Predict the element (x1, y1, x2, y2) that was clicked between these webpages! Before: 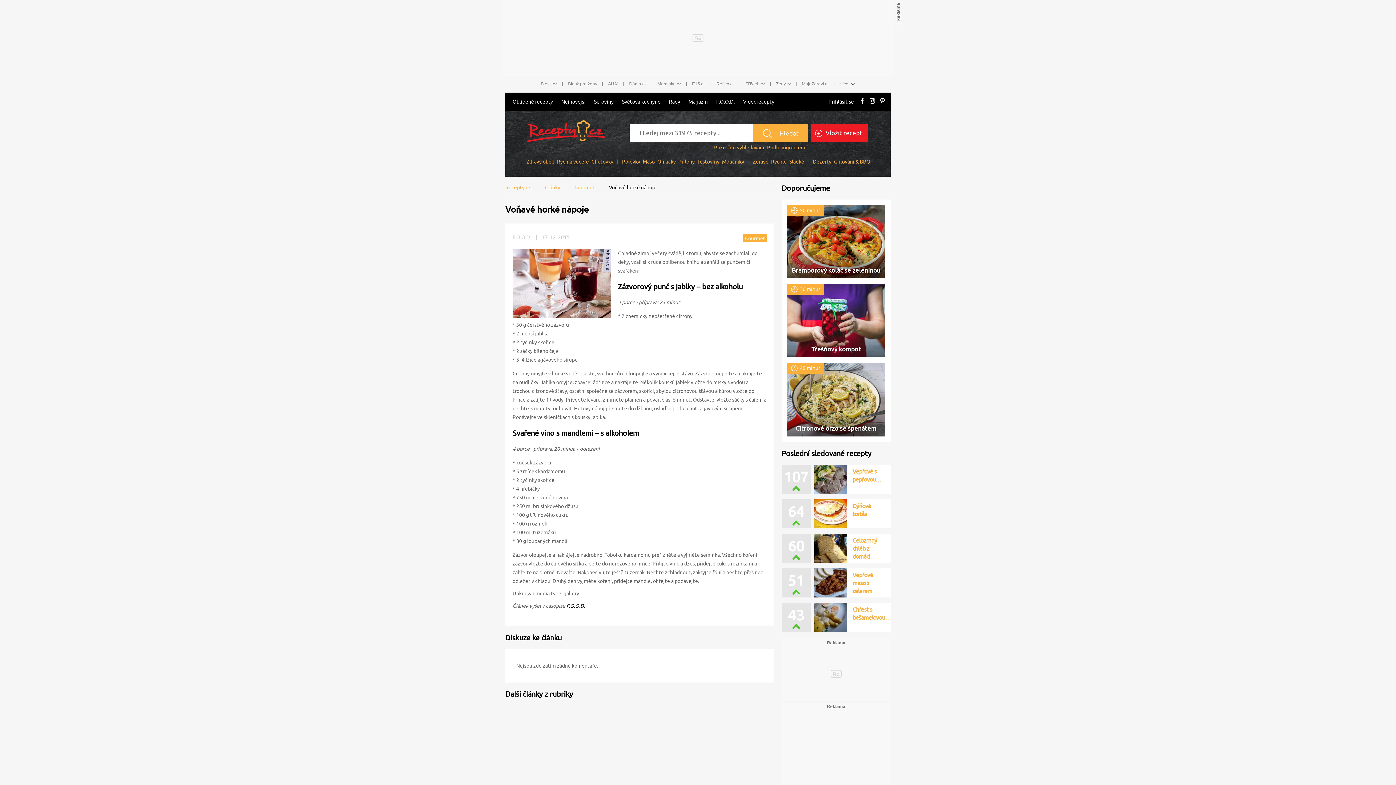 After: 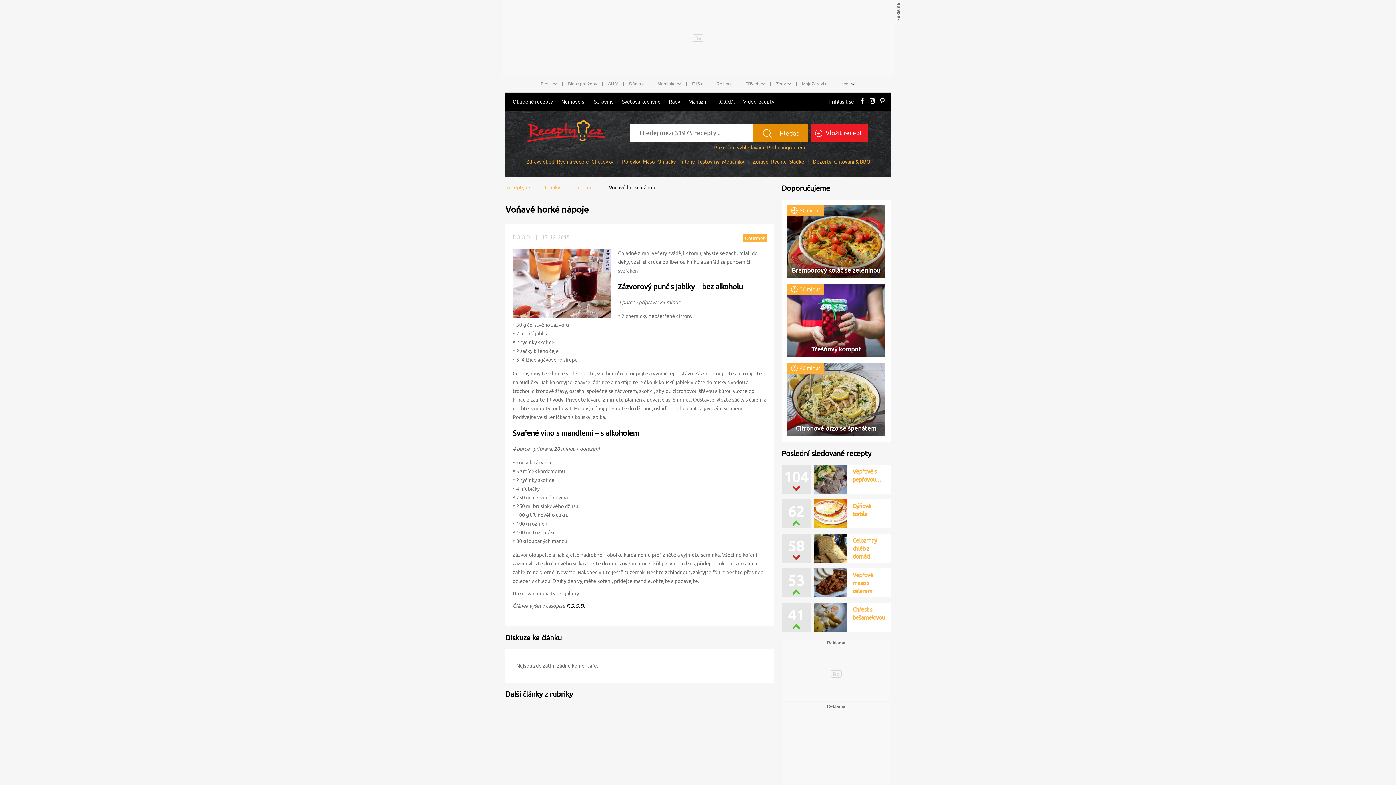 Action: label:  Hledat bbox: (753, 124, 808, 142)